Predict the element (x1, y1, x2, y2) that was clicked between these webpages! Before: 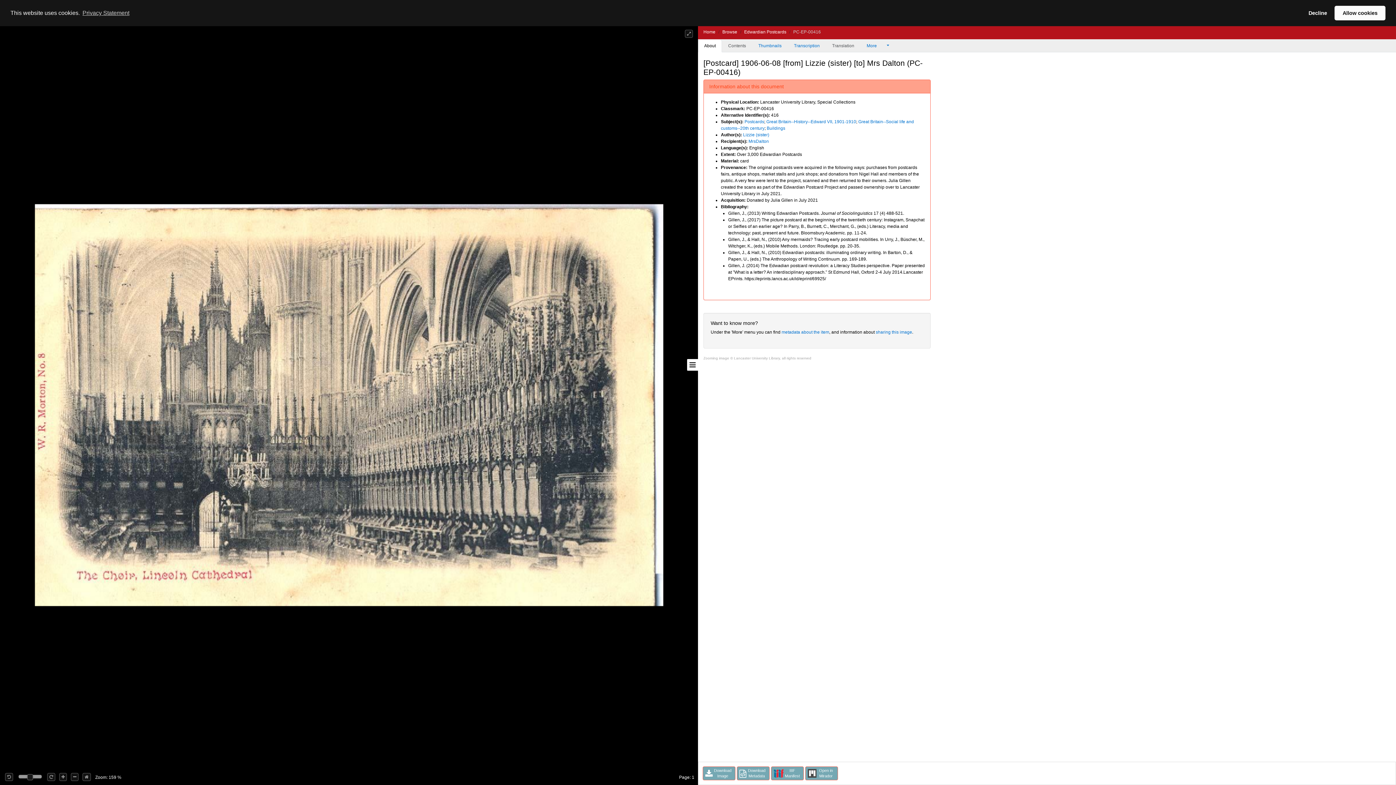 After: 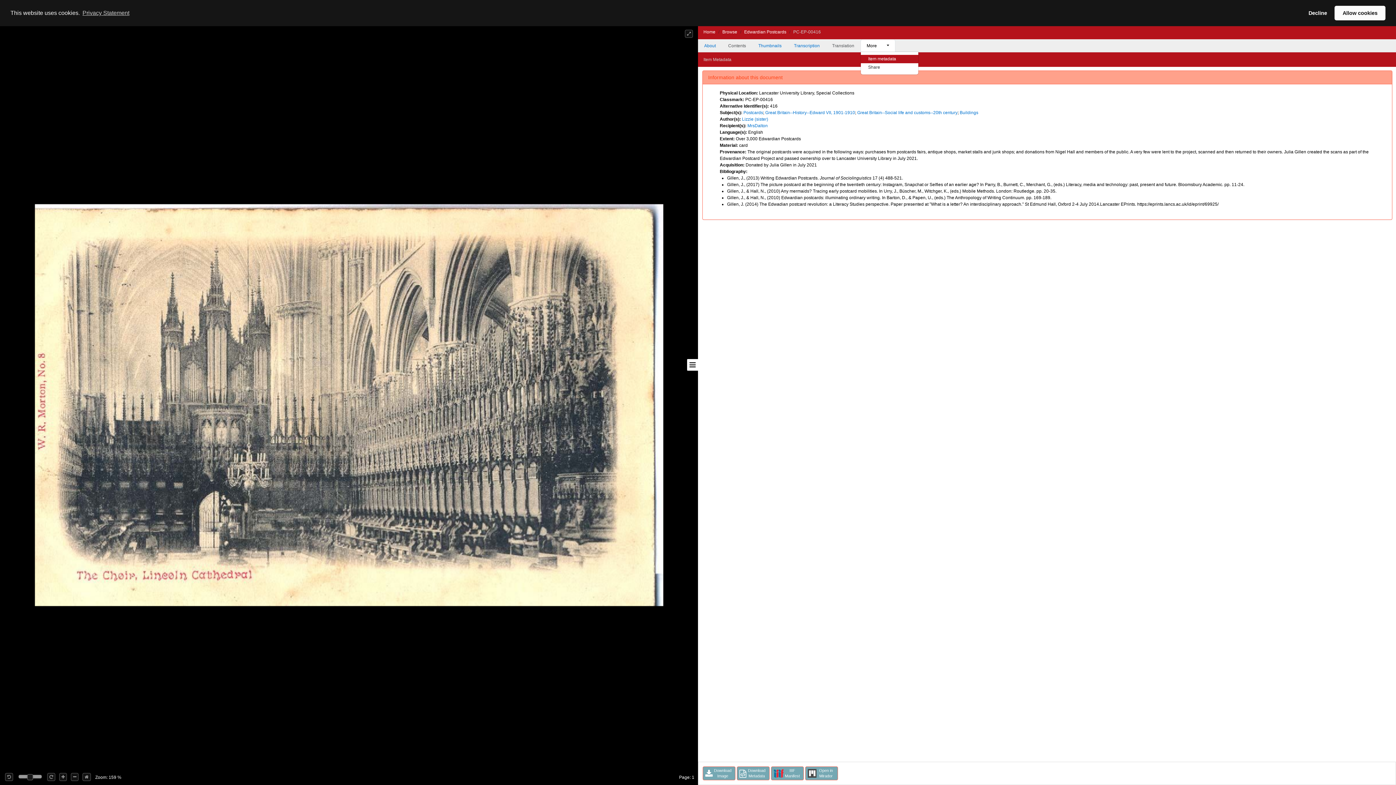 Action: bbox: (781, 329, 829, 335) label: metadata about the item